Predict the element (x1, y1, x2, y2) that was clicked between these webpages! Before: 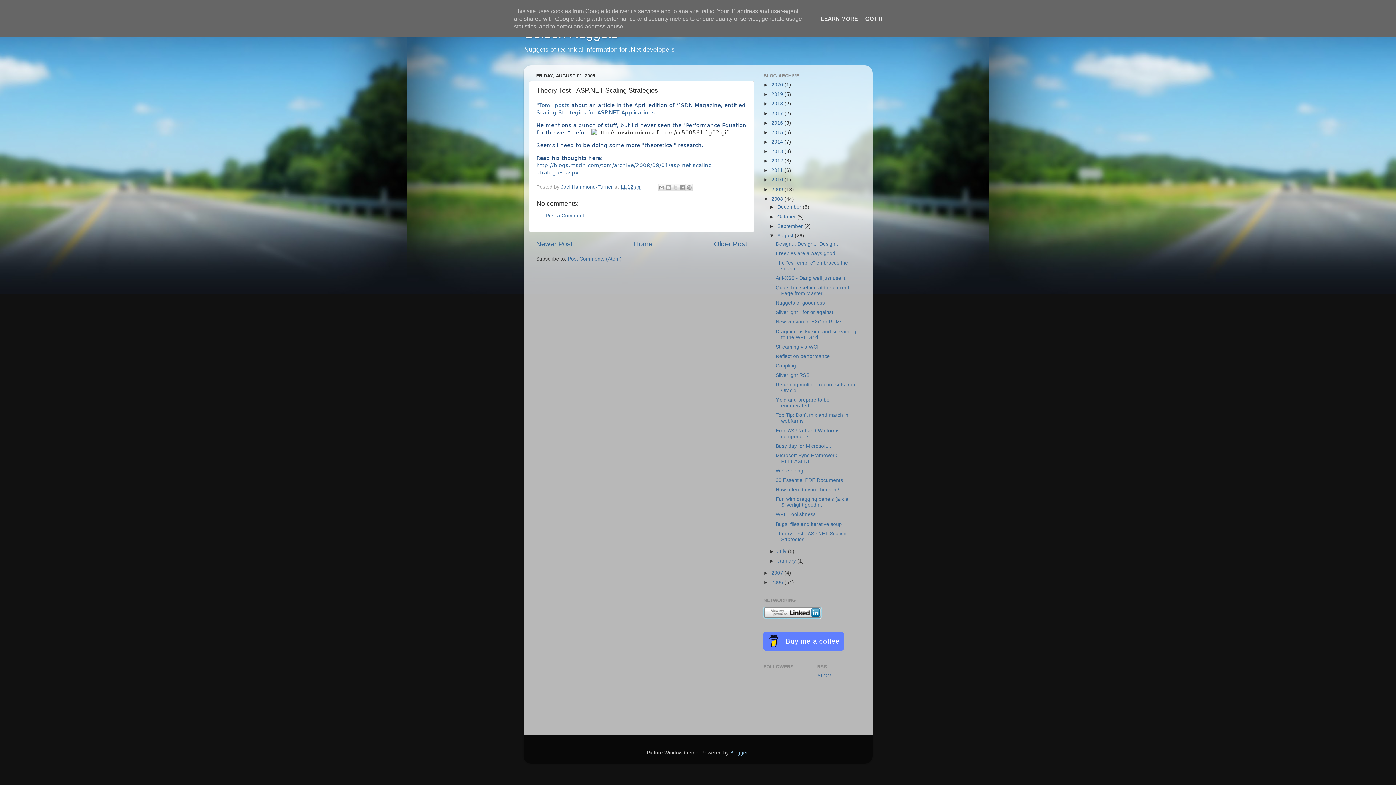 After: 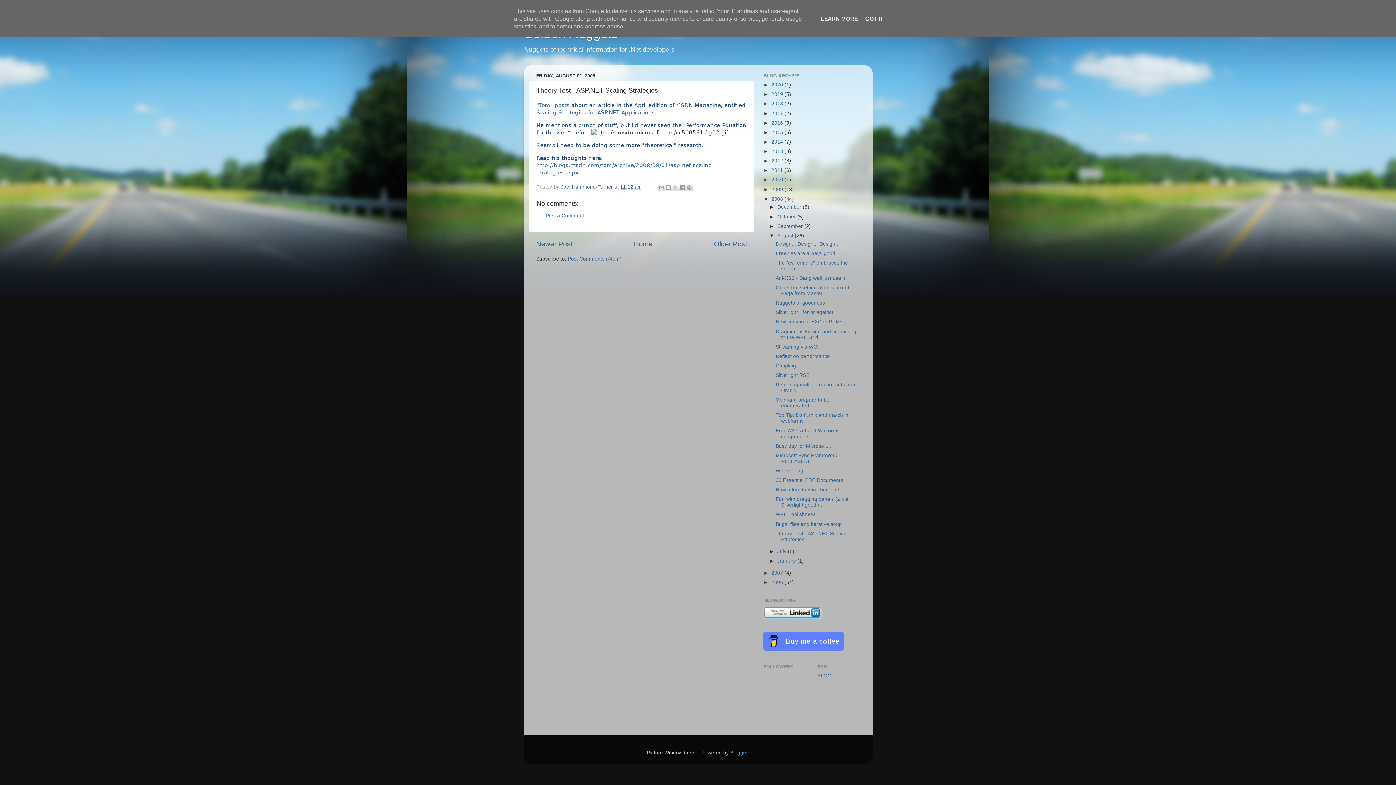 Action: label: Blogger bbox: (730, 750, 747, 756)